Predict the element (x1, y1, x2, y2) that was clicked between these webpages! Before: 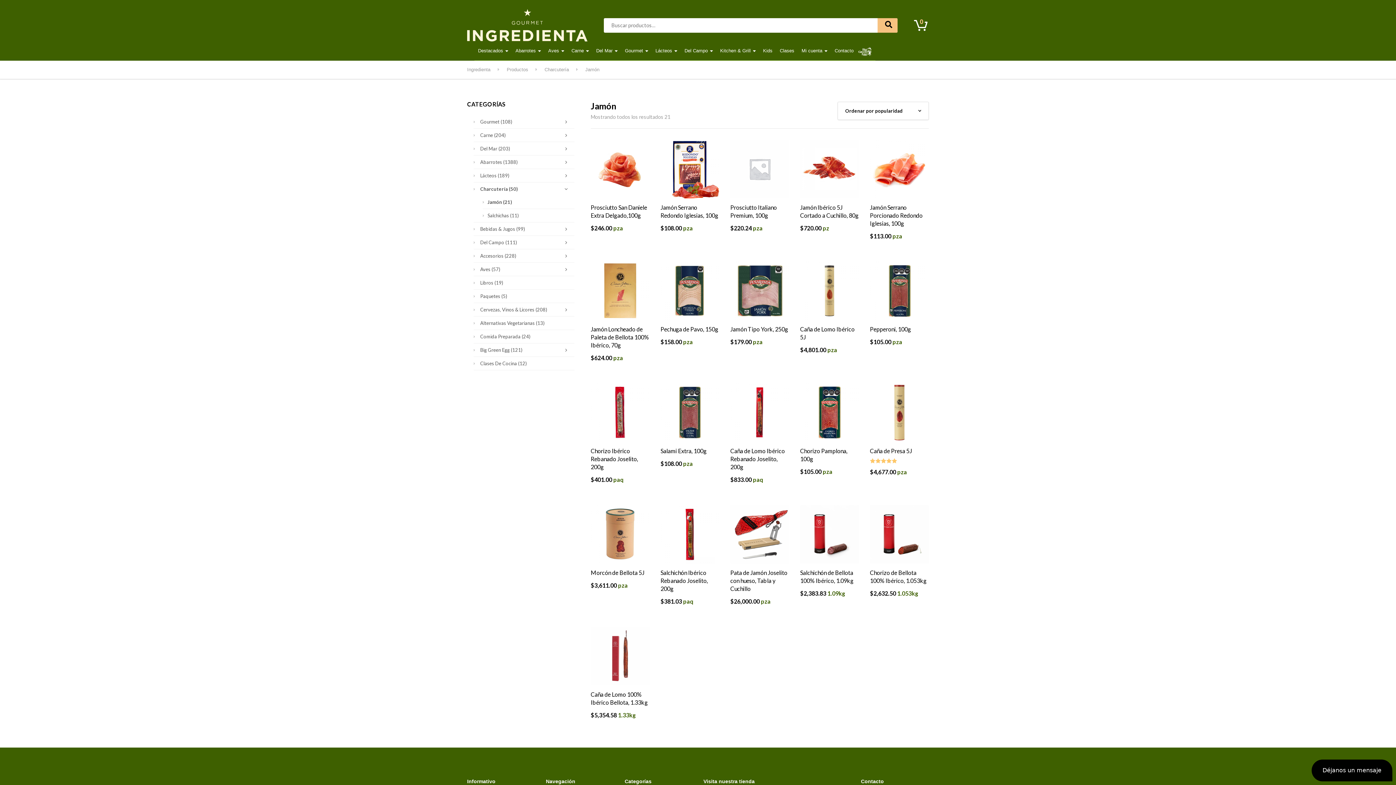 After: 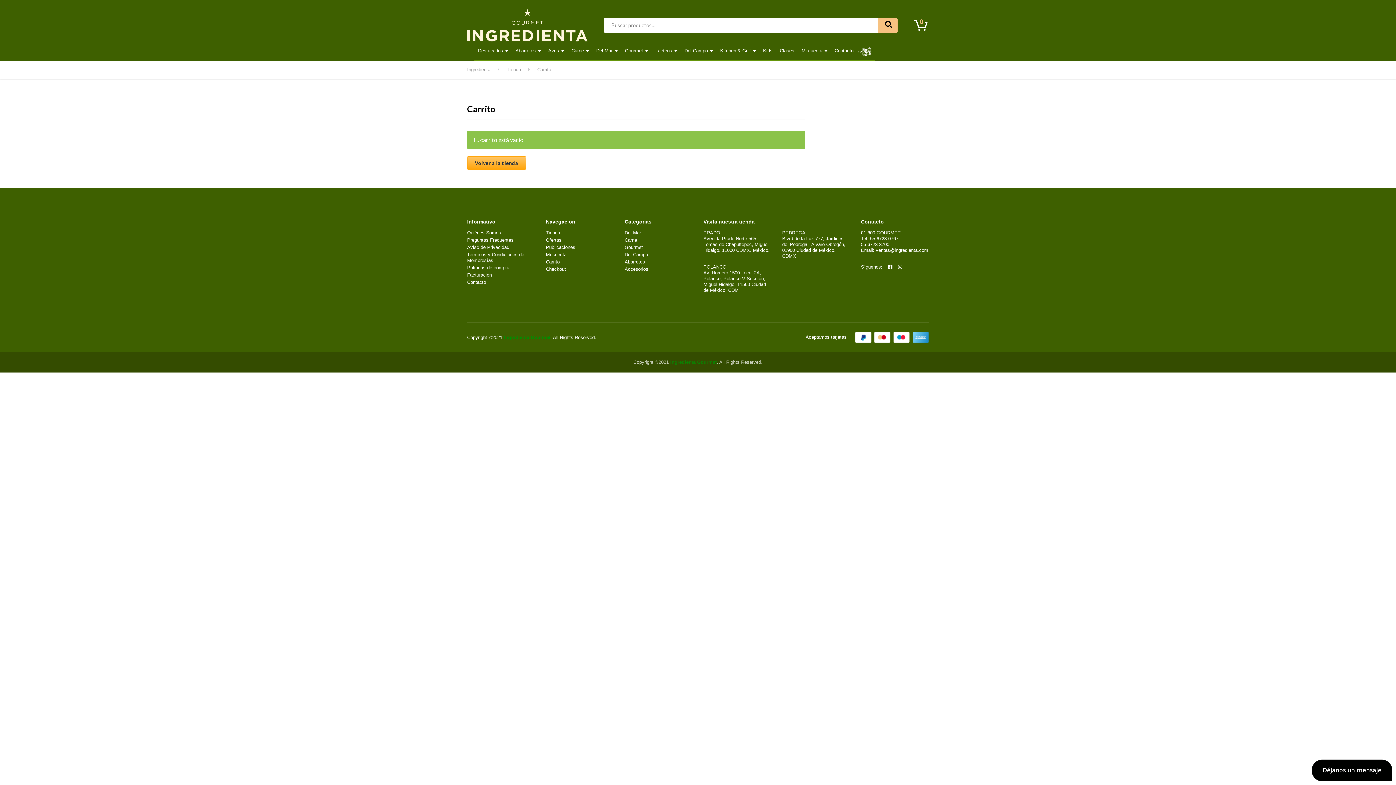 Action: bbox: (914, 19, 929, 30) label: 0